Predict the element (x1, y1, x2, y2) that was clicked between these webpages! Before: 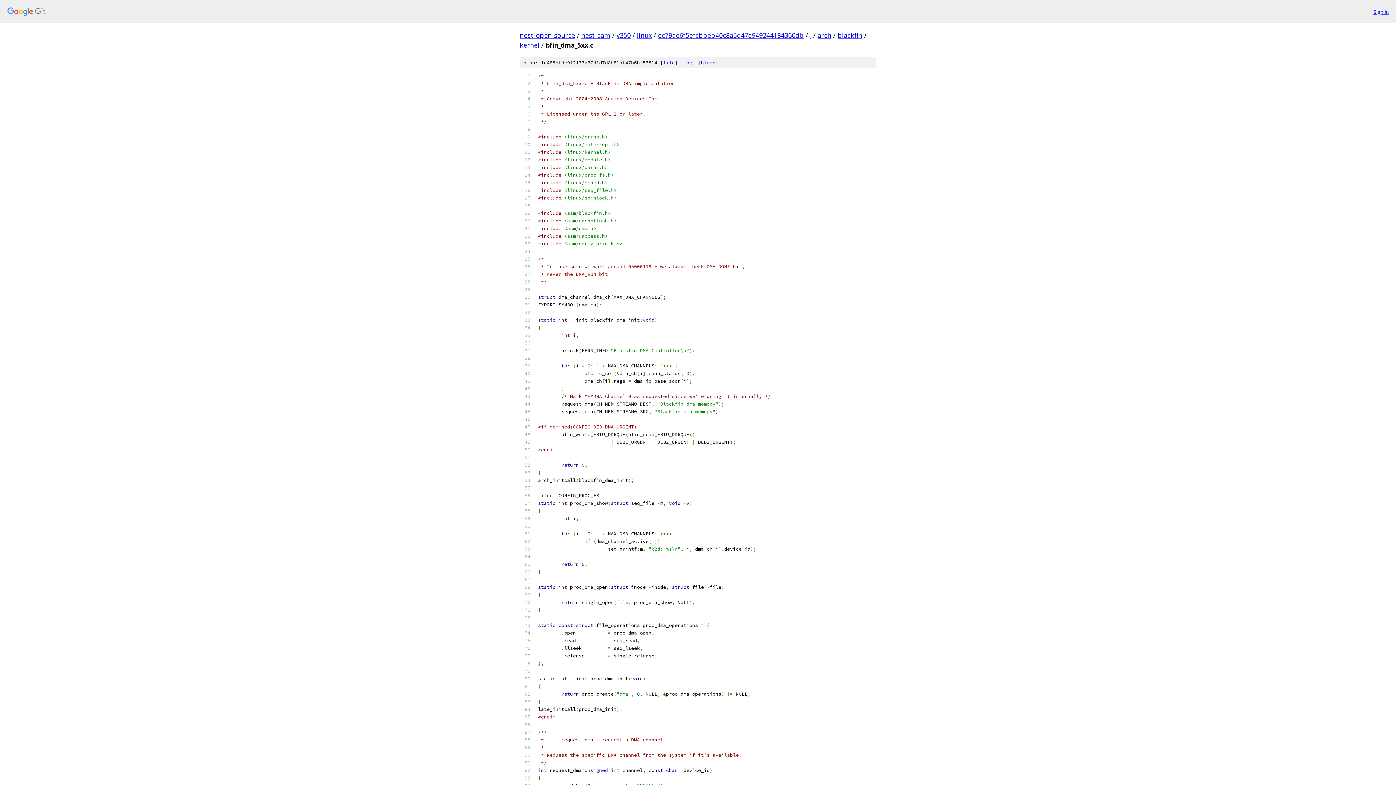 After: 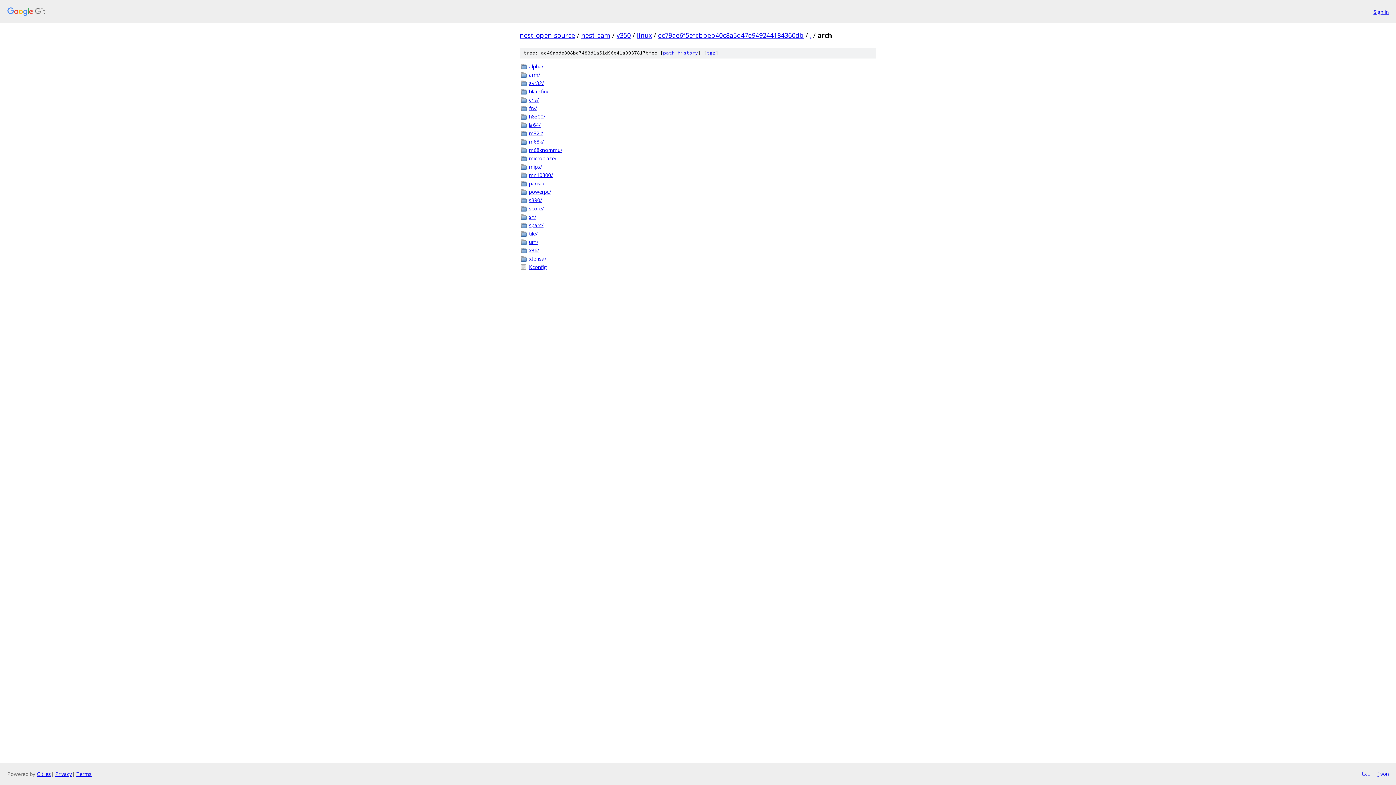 Action: label: arch bbox: (817, 30, 831, 39)